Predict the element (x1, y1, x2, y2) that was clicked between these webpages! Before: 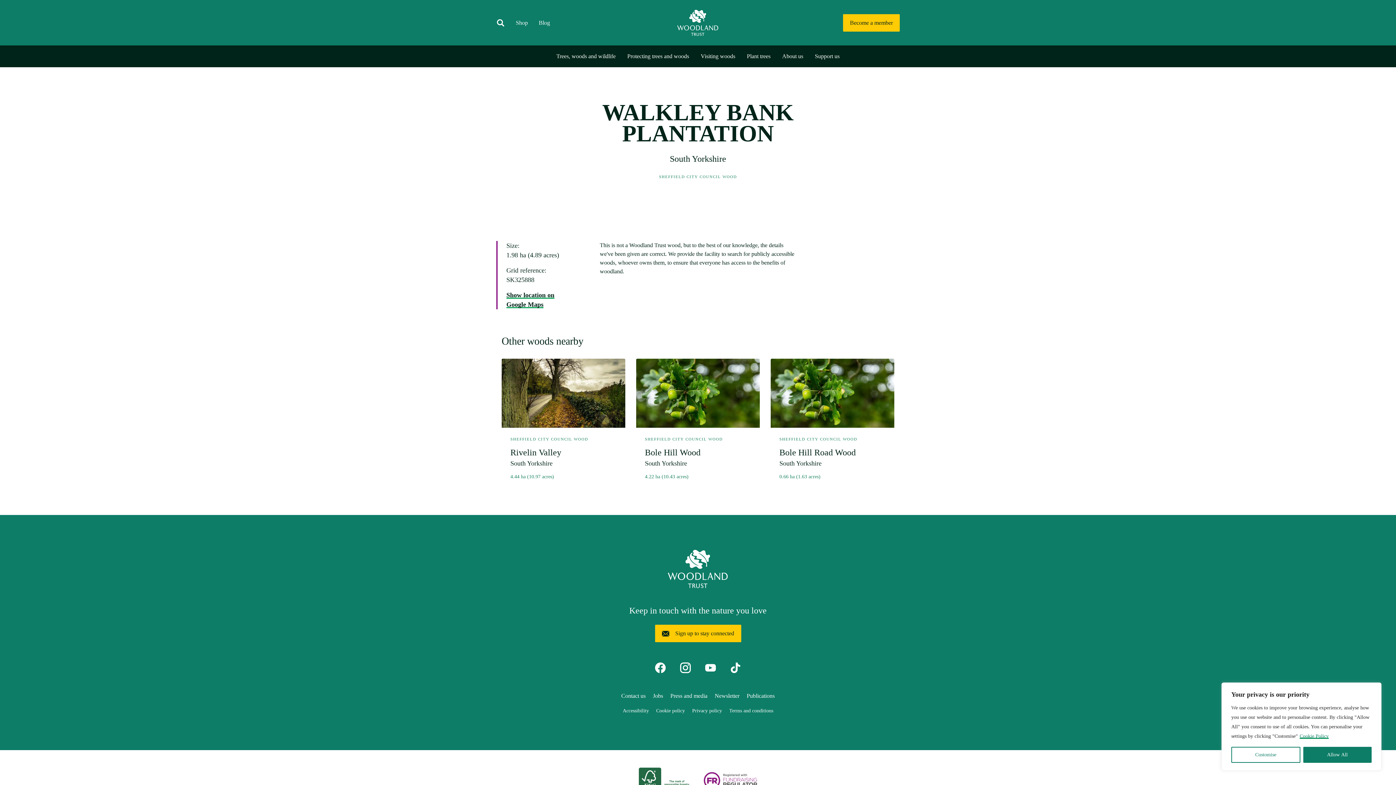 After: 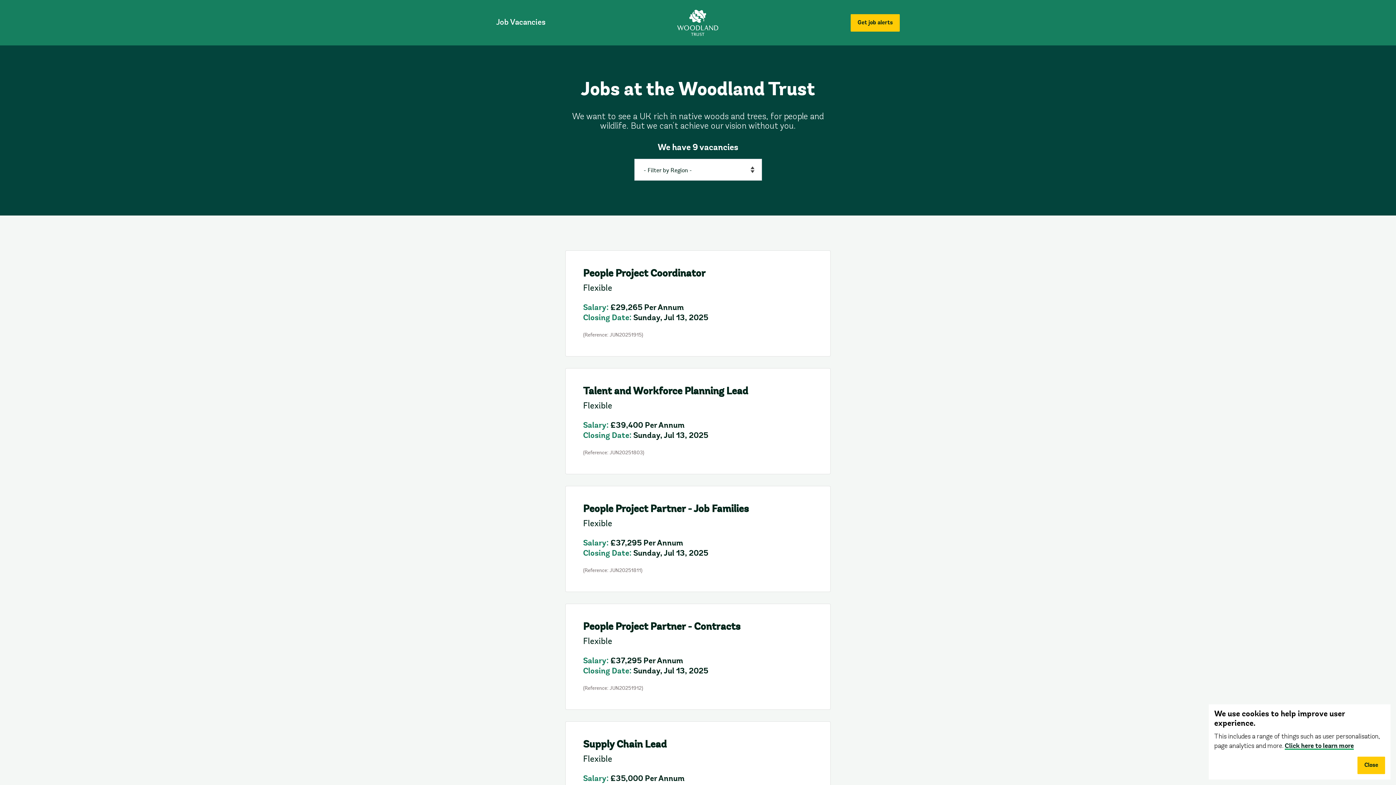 Action: label: Jobs  bbox: (653, 692, 664, 699)